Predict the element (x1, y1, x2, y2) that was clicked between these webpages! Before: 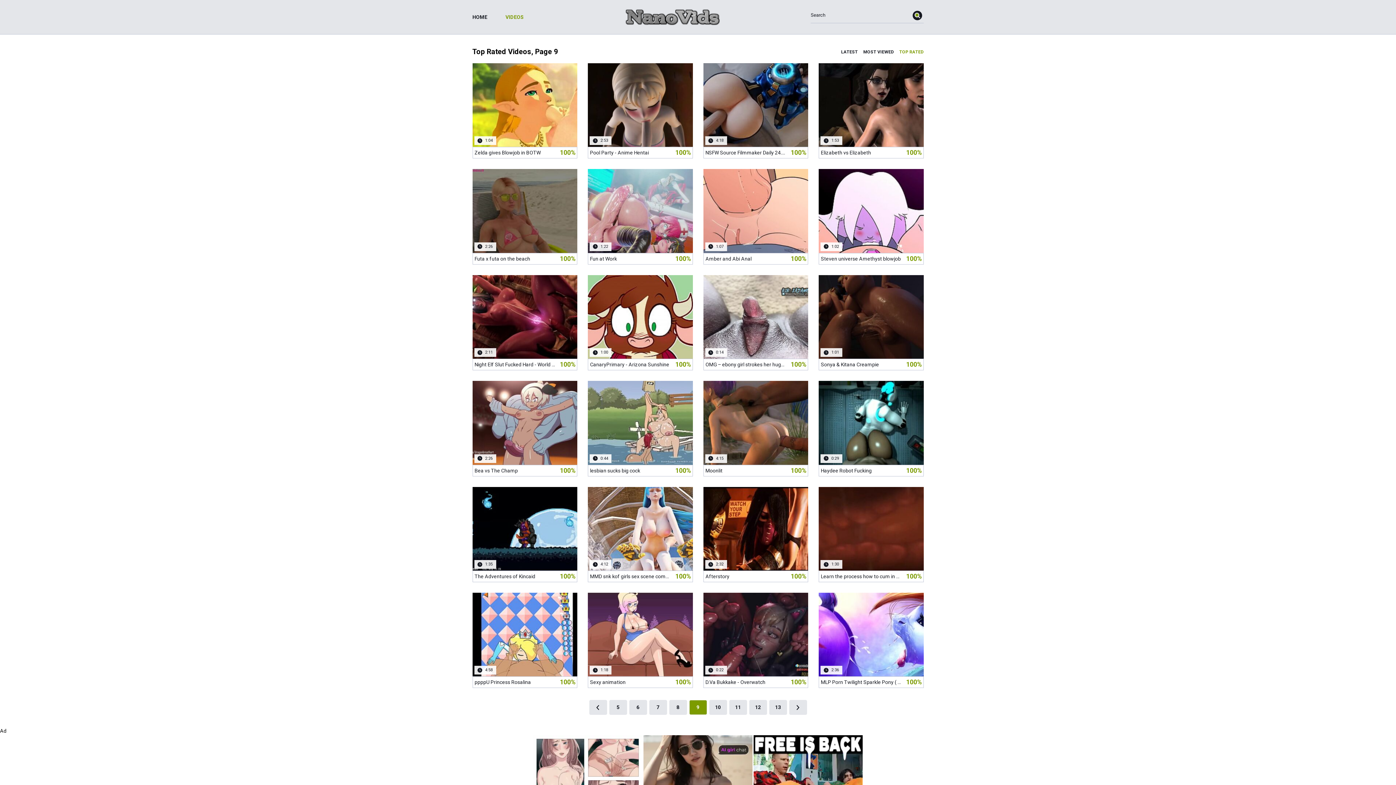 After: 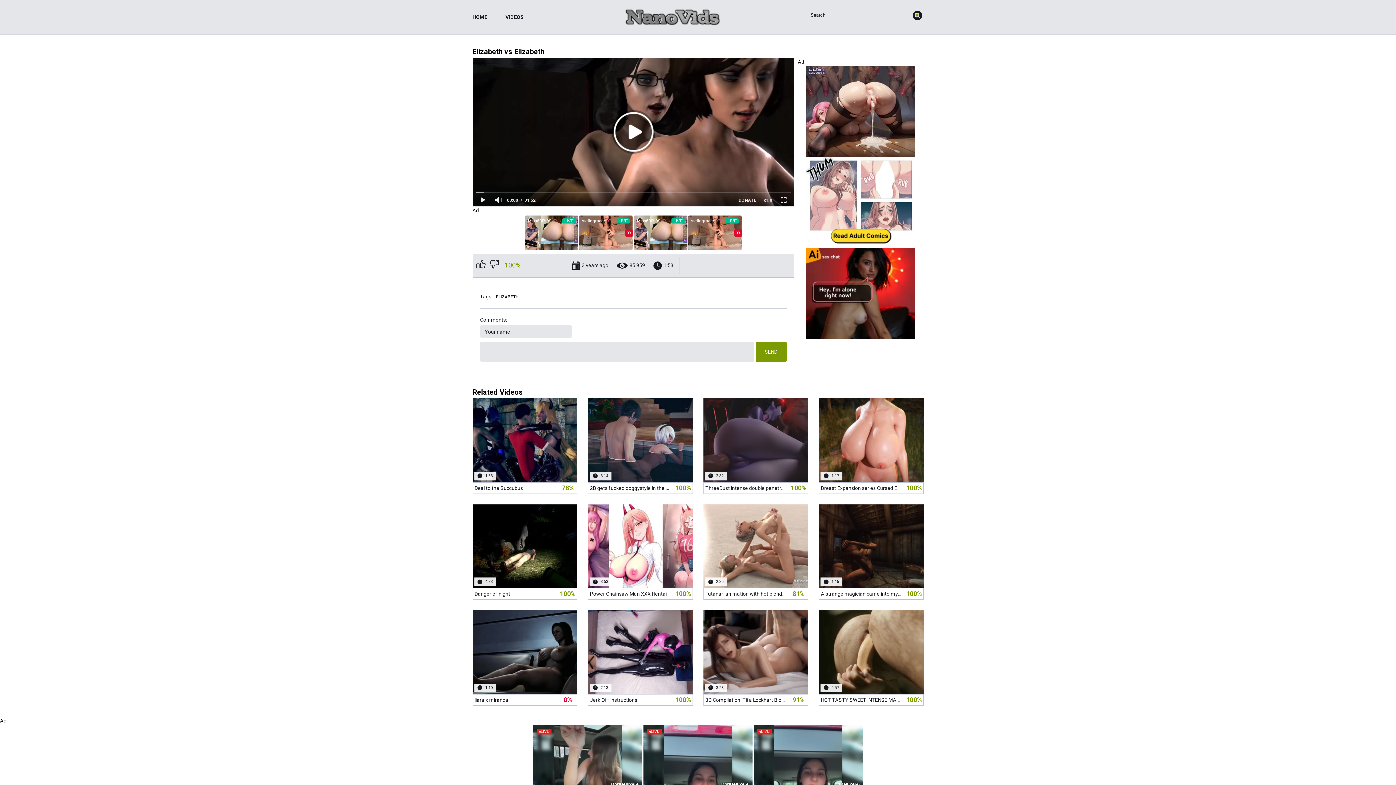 Action: bbox: (818, 63, 923, 158) label:  3 years ago
 85 959
 1:53
Elizabeth vs Elizabeth
100%